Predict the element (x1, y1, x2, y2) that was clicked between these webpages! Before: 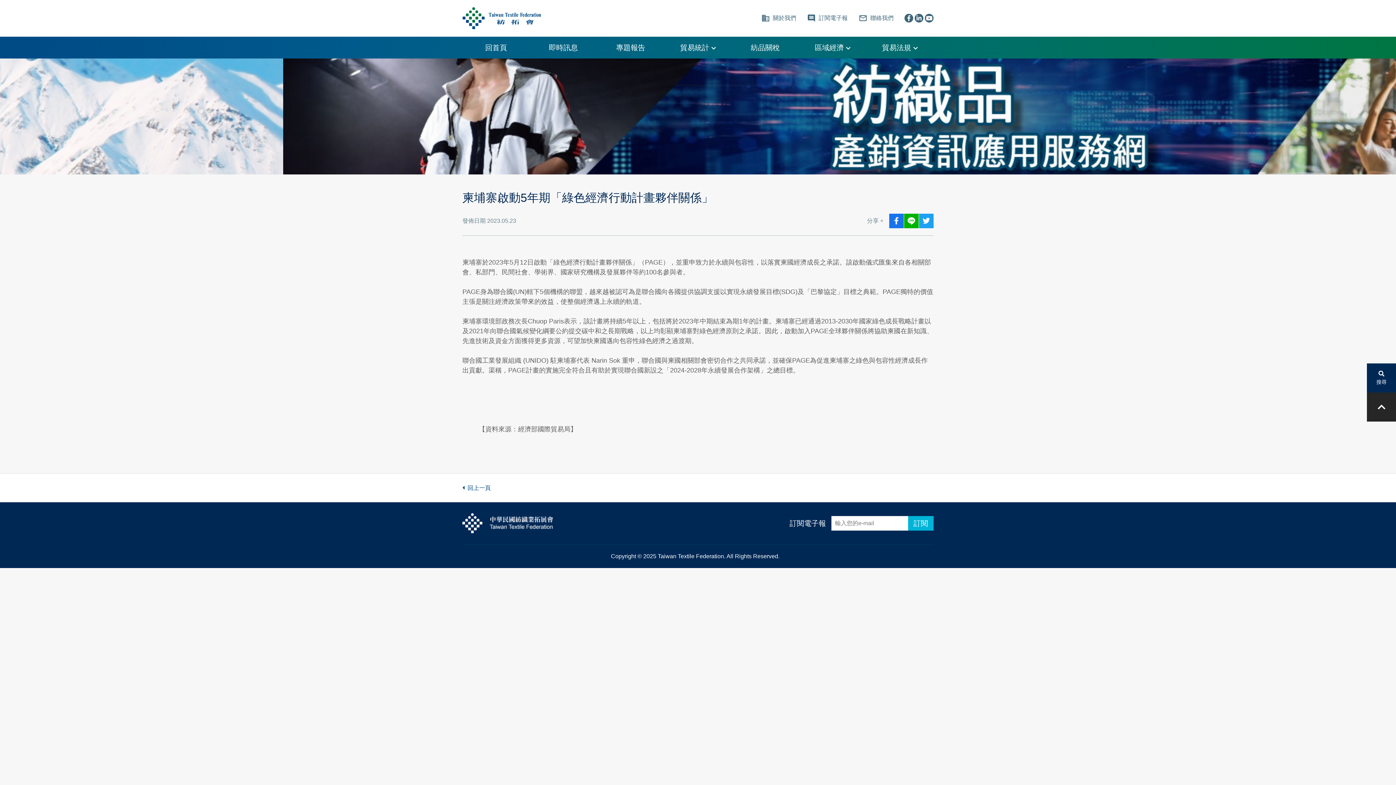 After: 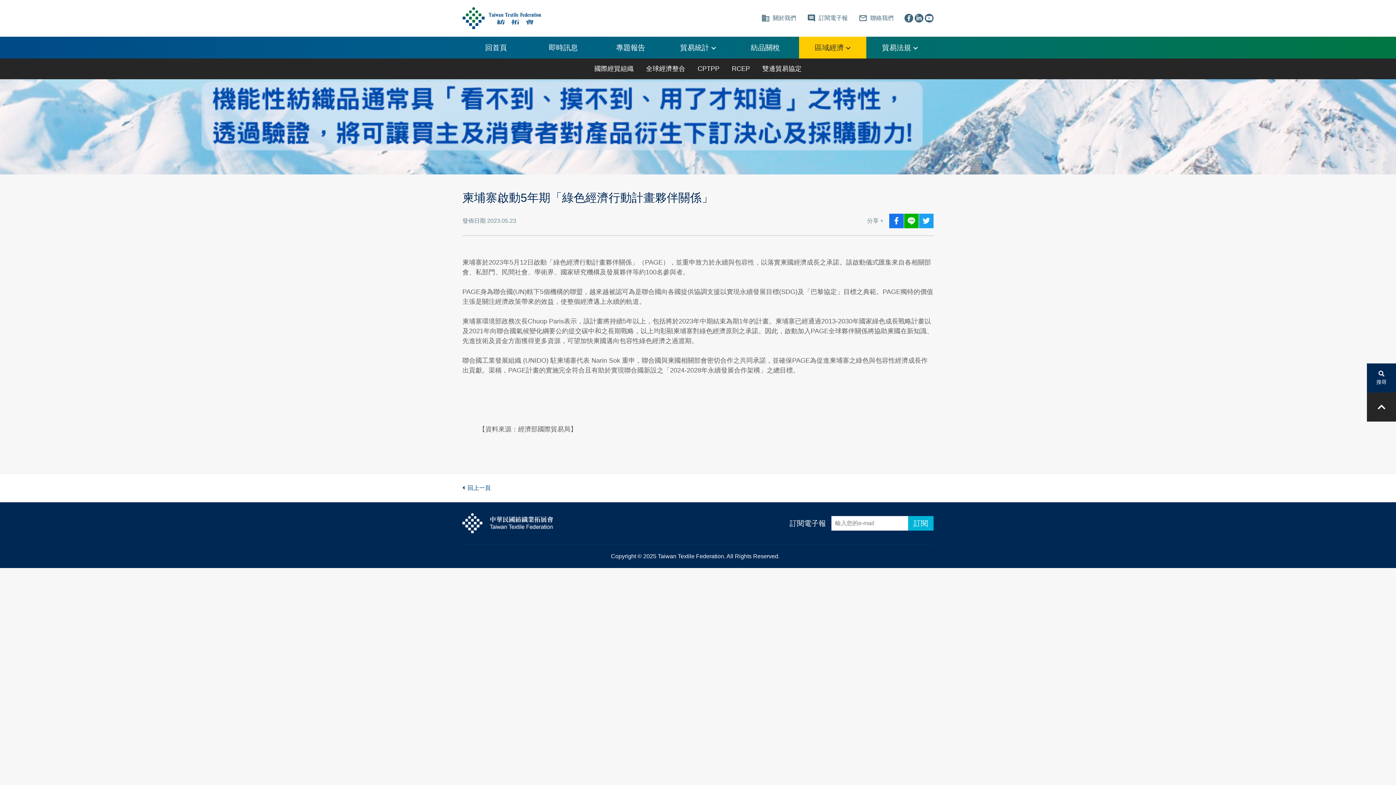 Action: label: 區域經濟  bbox: (804, 36, 861, 58)